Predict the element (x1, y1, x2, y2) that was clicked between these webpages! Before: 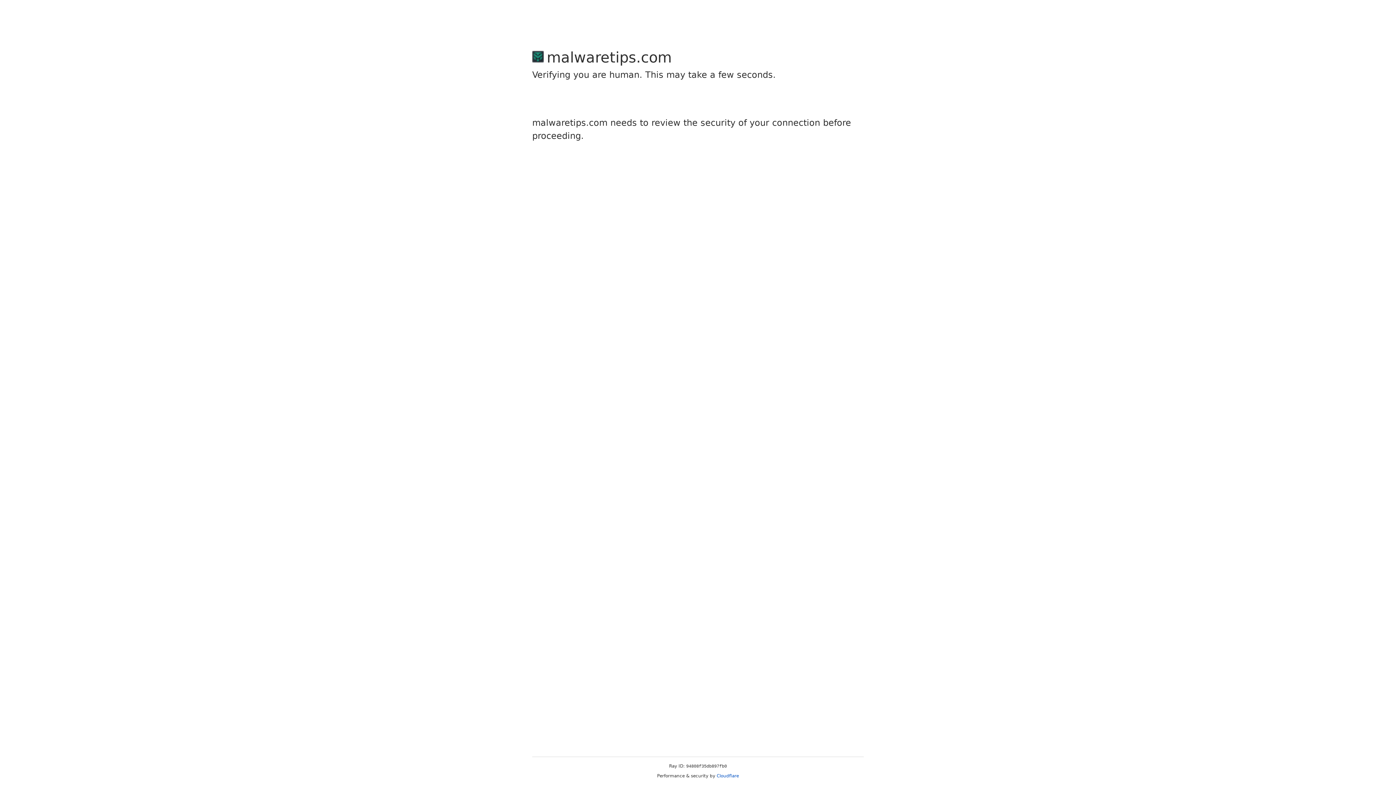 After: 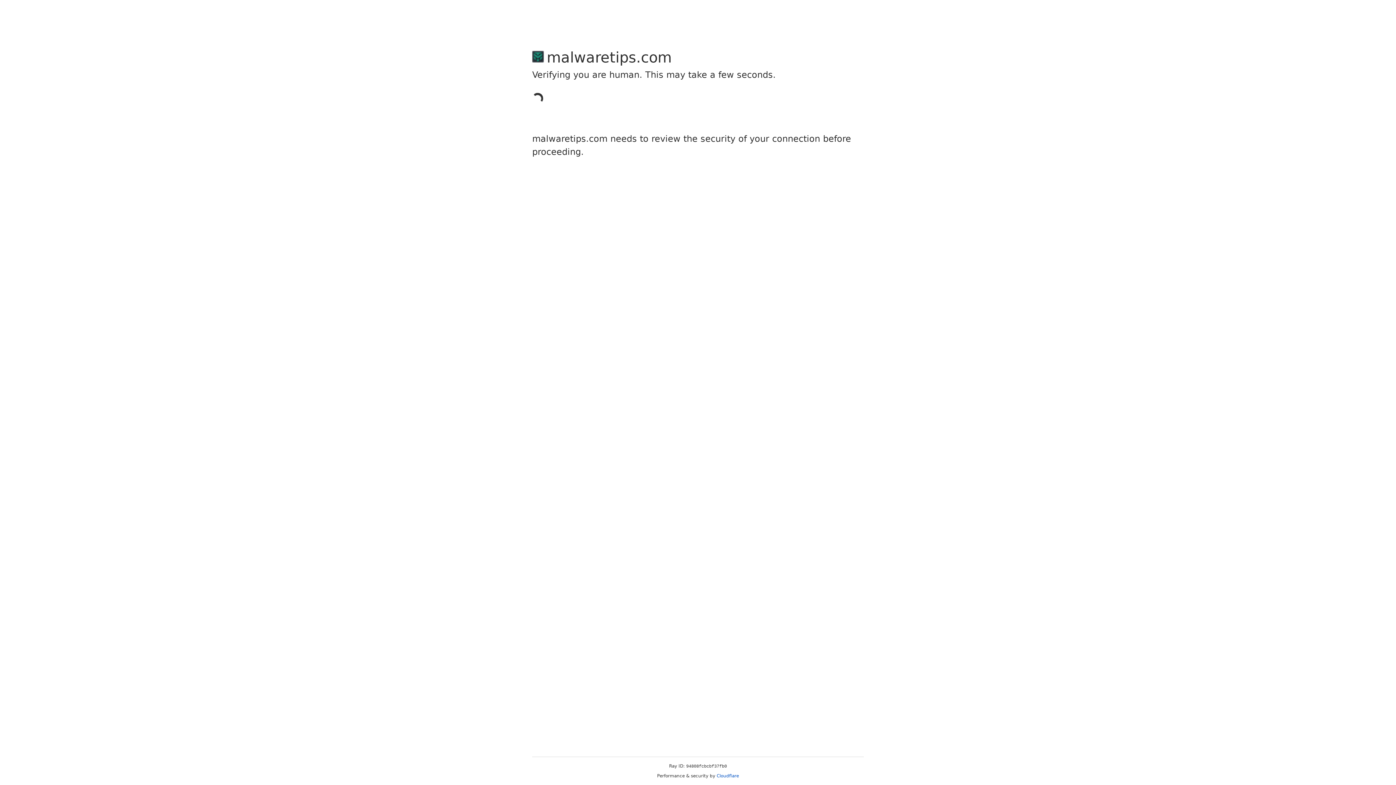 Action: label: Cloudflare bbox: (716, 773, 739, 778)